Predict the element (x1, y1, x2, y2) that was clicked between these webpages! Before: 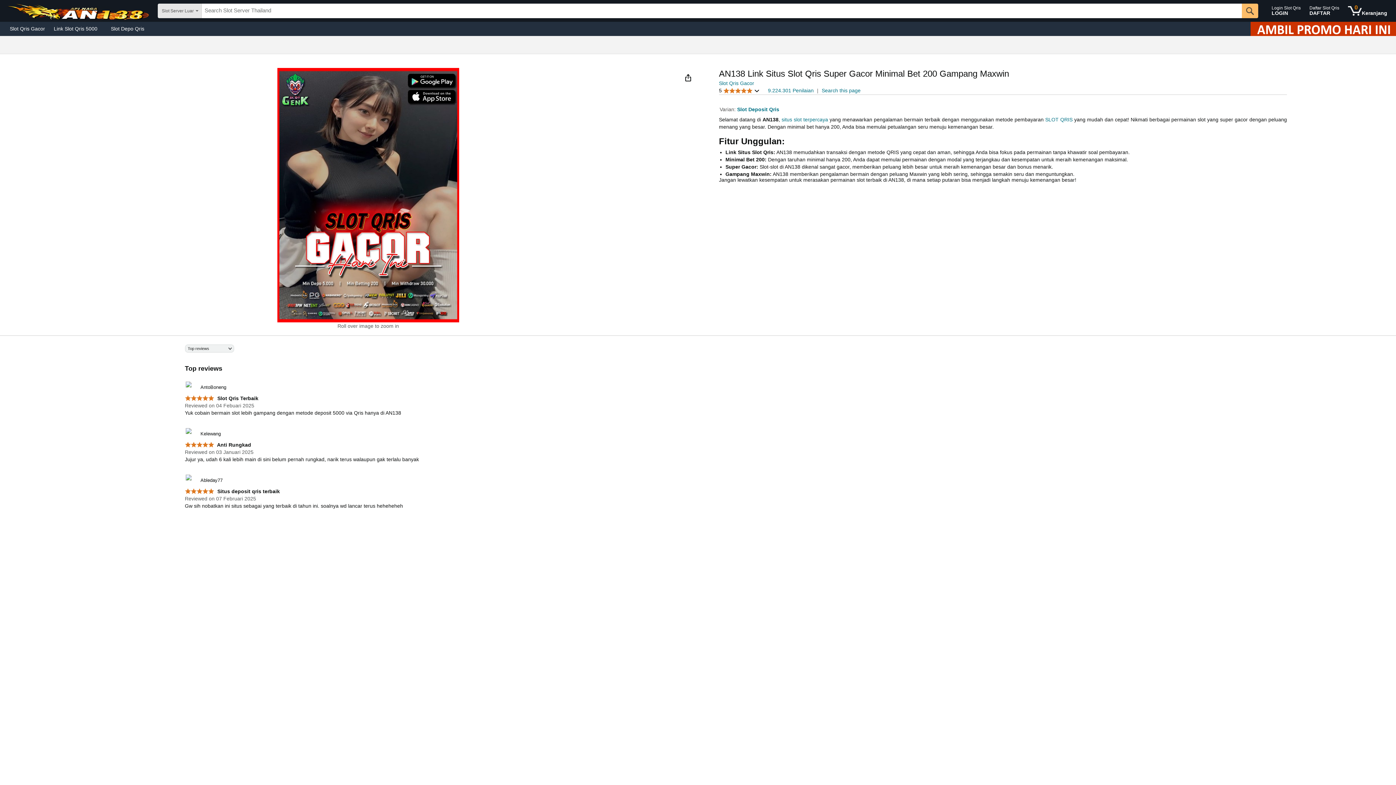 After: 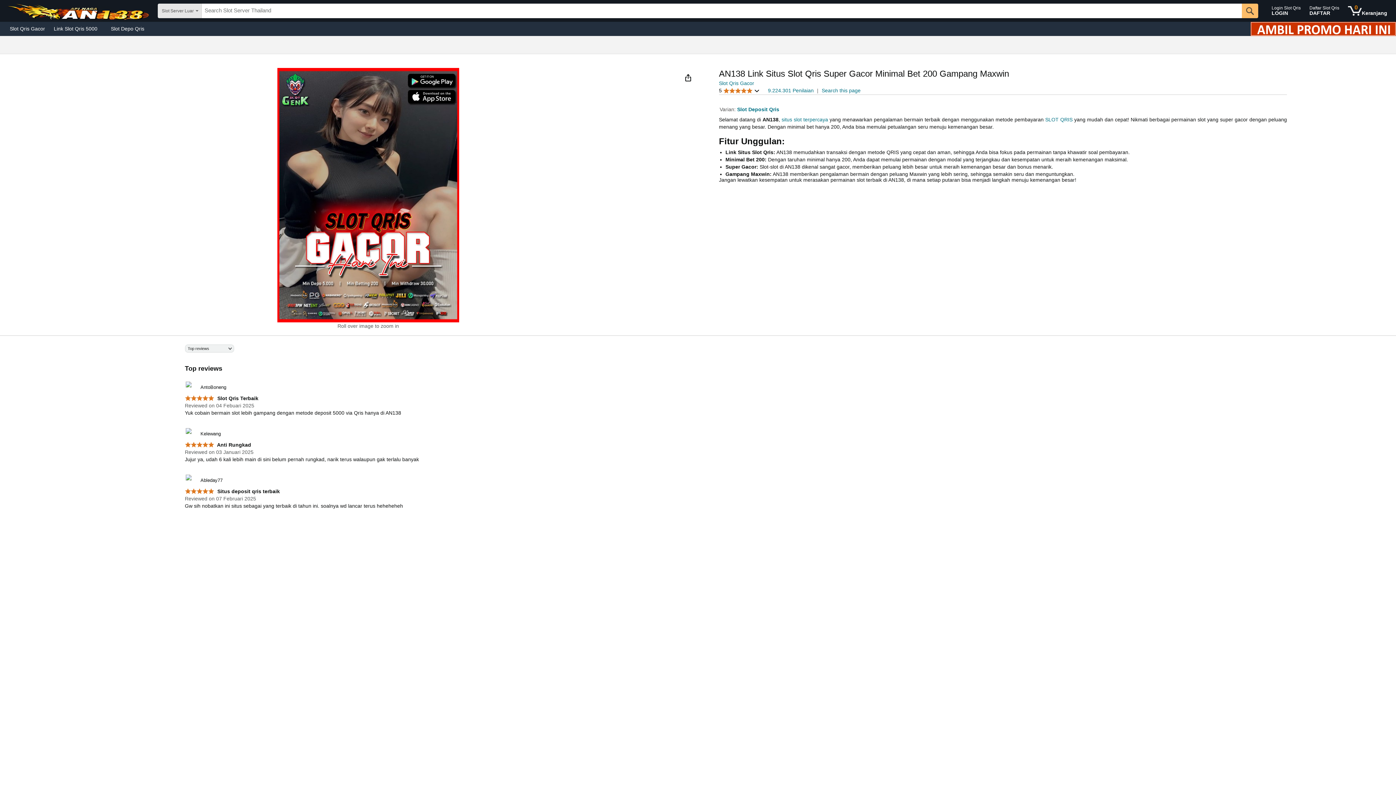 Action: label: Christmas gift store bbox: (1250, 21, 1396, 36)